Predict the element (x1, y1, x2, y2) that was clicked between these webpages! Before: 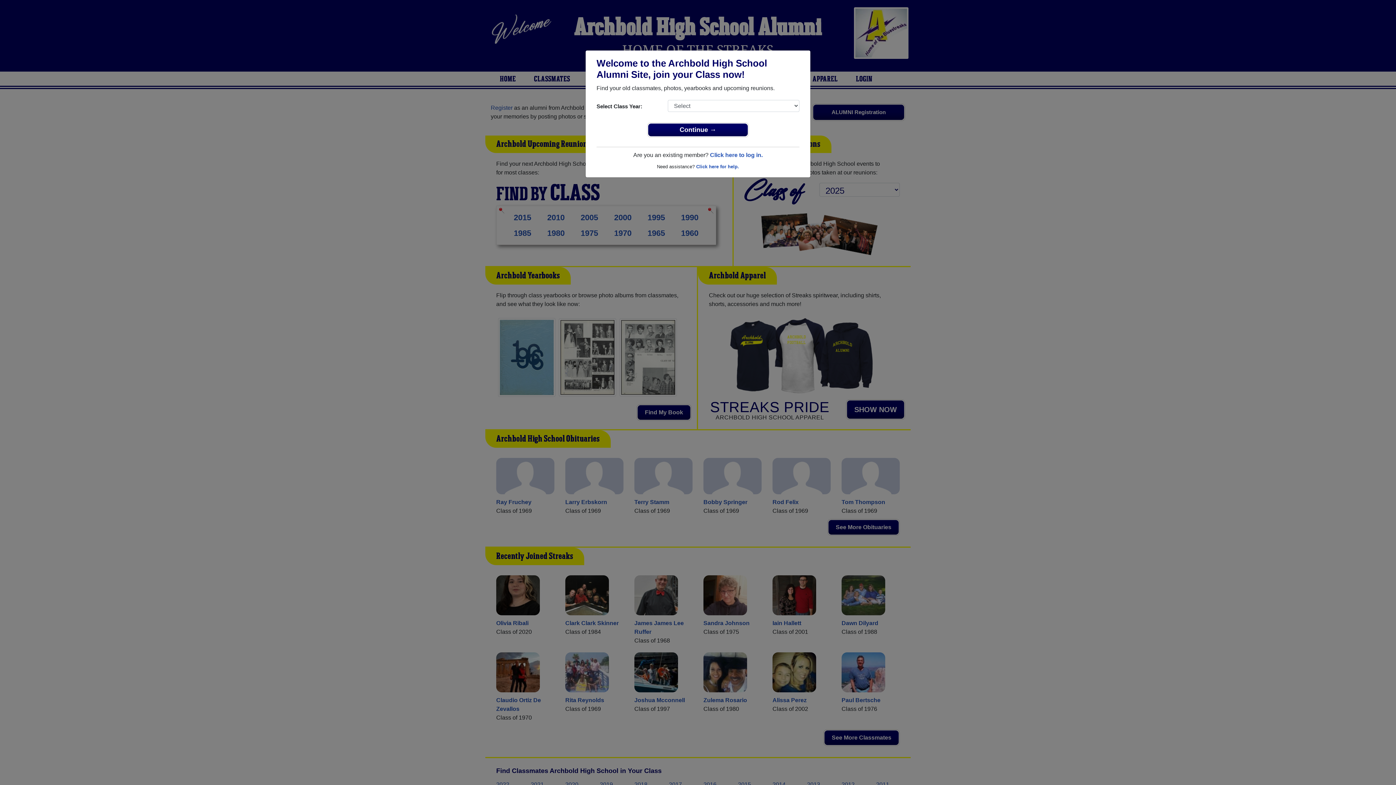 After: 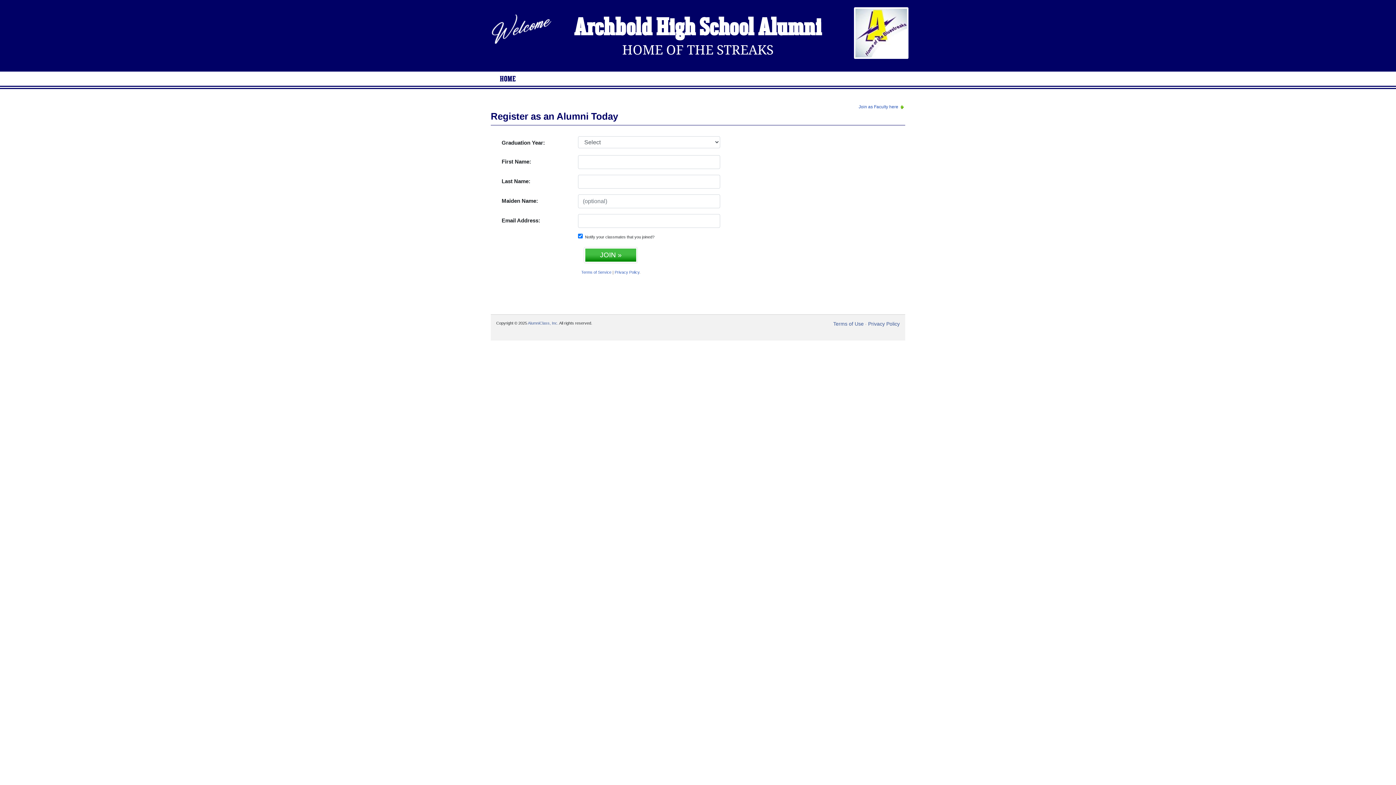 Action: label: Continue → bbox: (648, 123, 748, 136)